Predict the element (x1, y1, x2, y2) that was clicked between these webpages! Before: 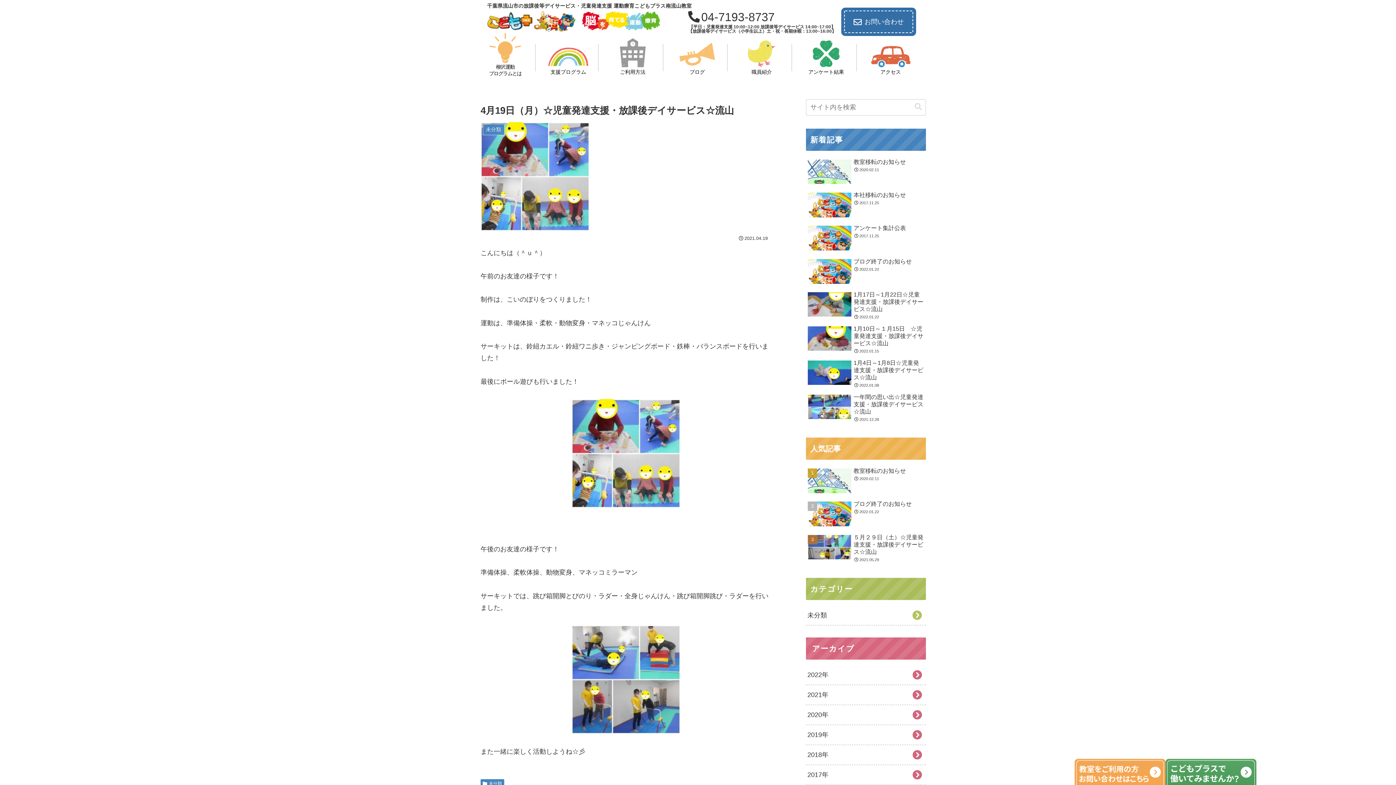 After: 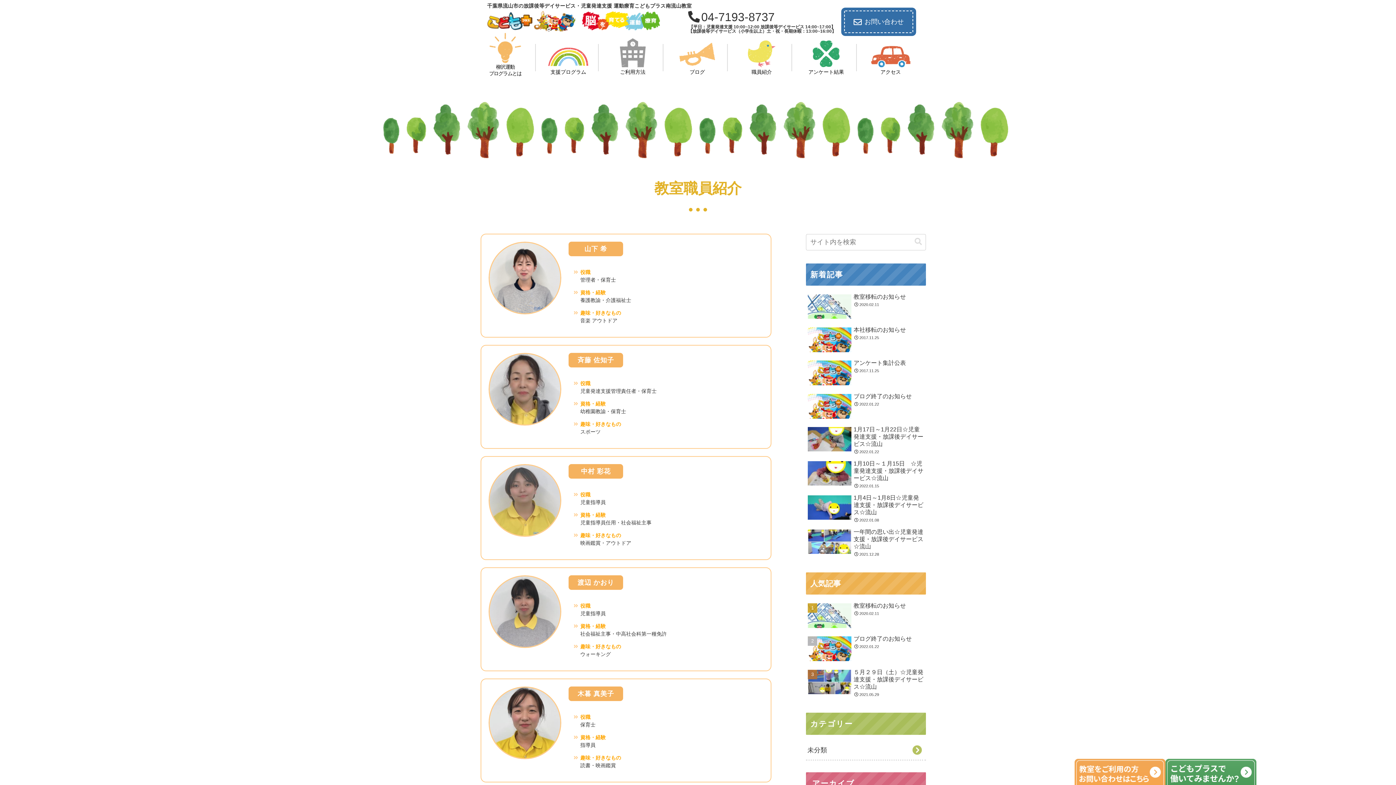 Action: label: 職員紹介 bbox: (741, 40, 782, 76)